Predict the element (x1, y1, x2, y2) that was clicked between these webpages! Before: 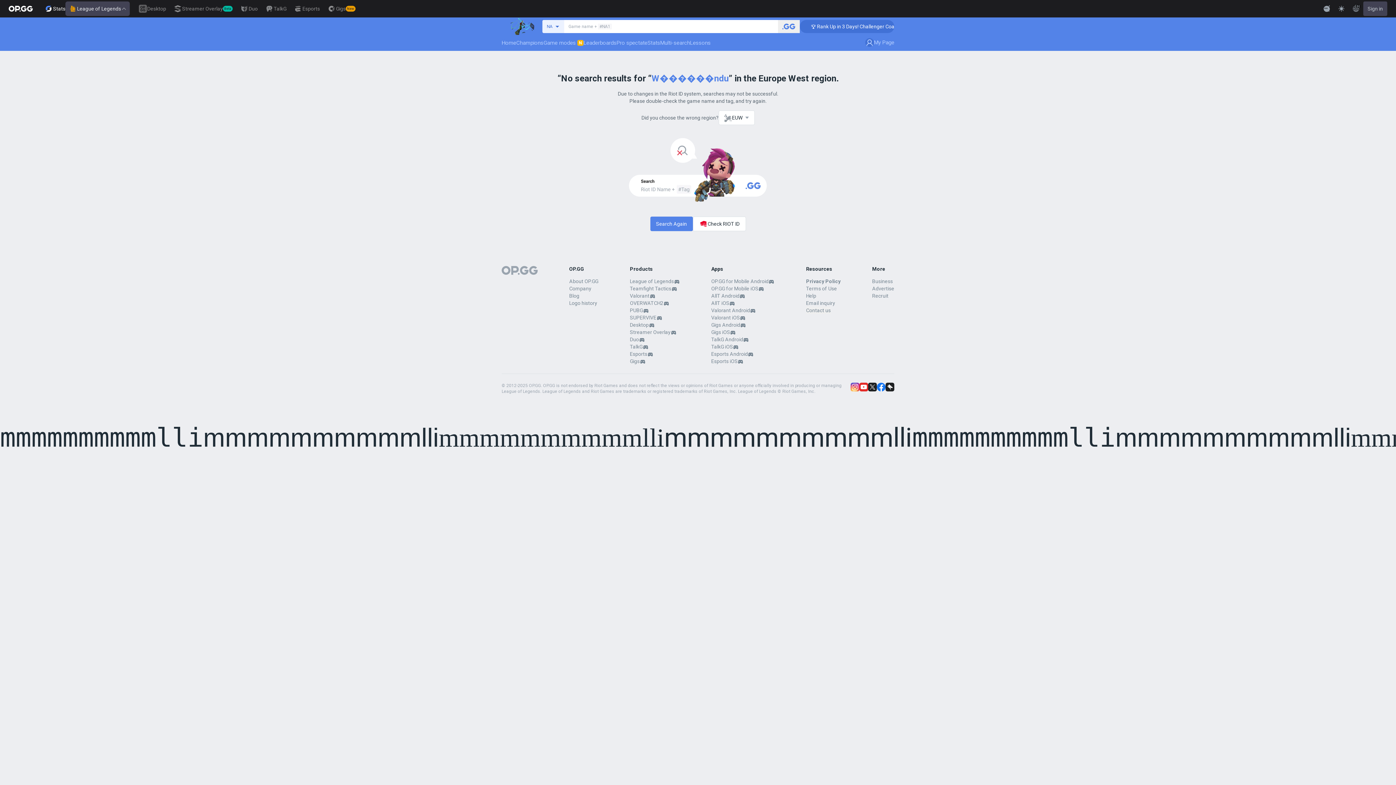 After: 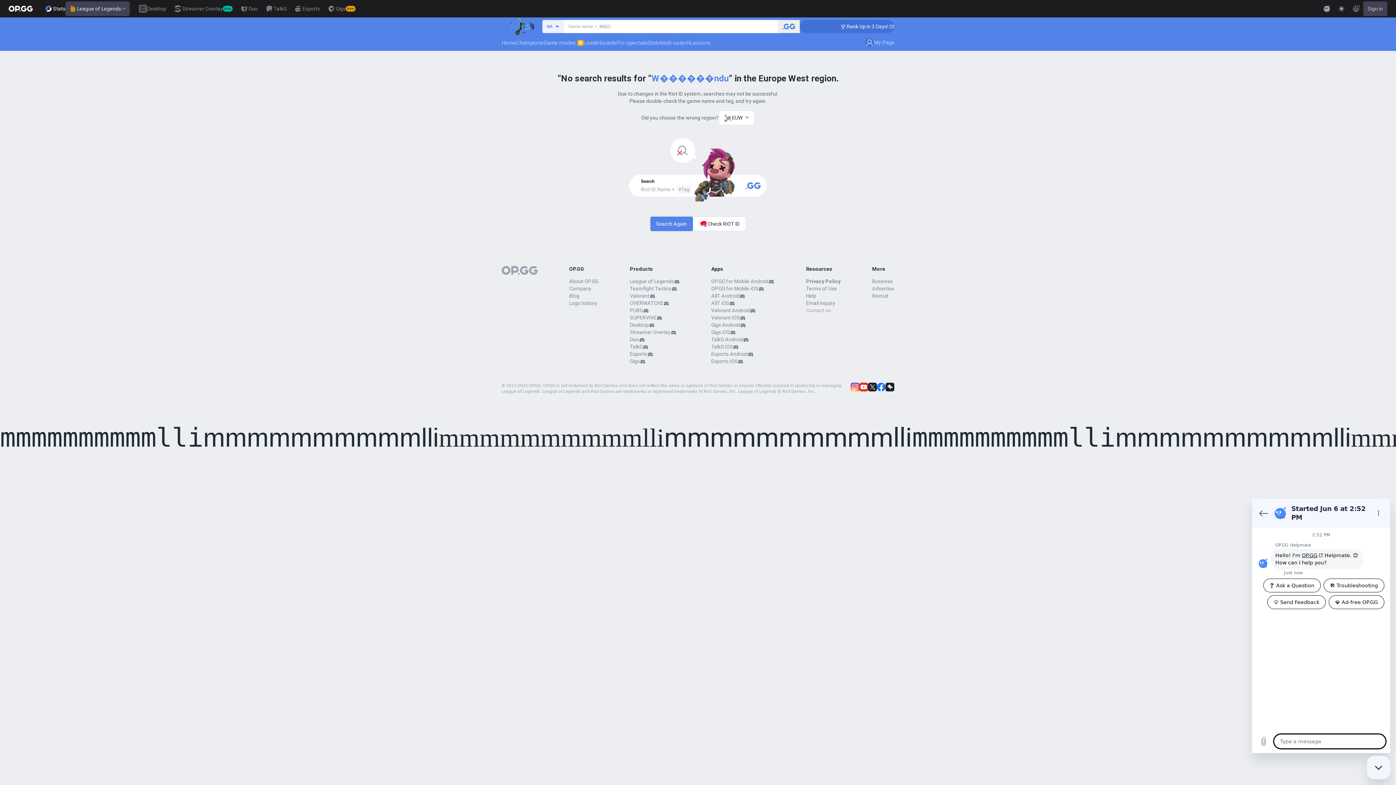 Action: bbox: (806, 306, 830, 314) label: Contact us